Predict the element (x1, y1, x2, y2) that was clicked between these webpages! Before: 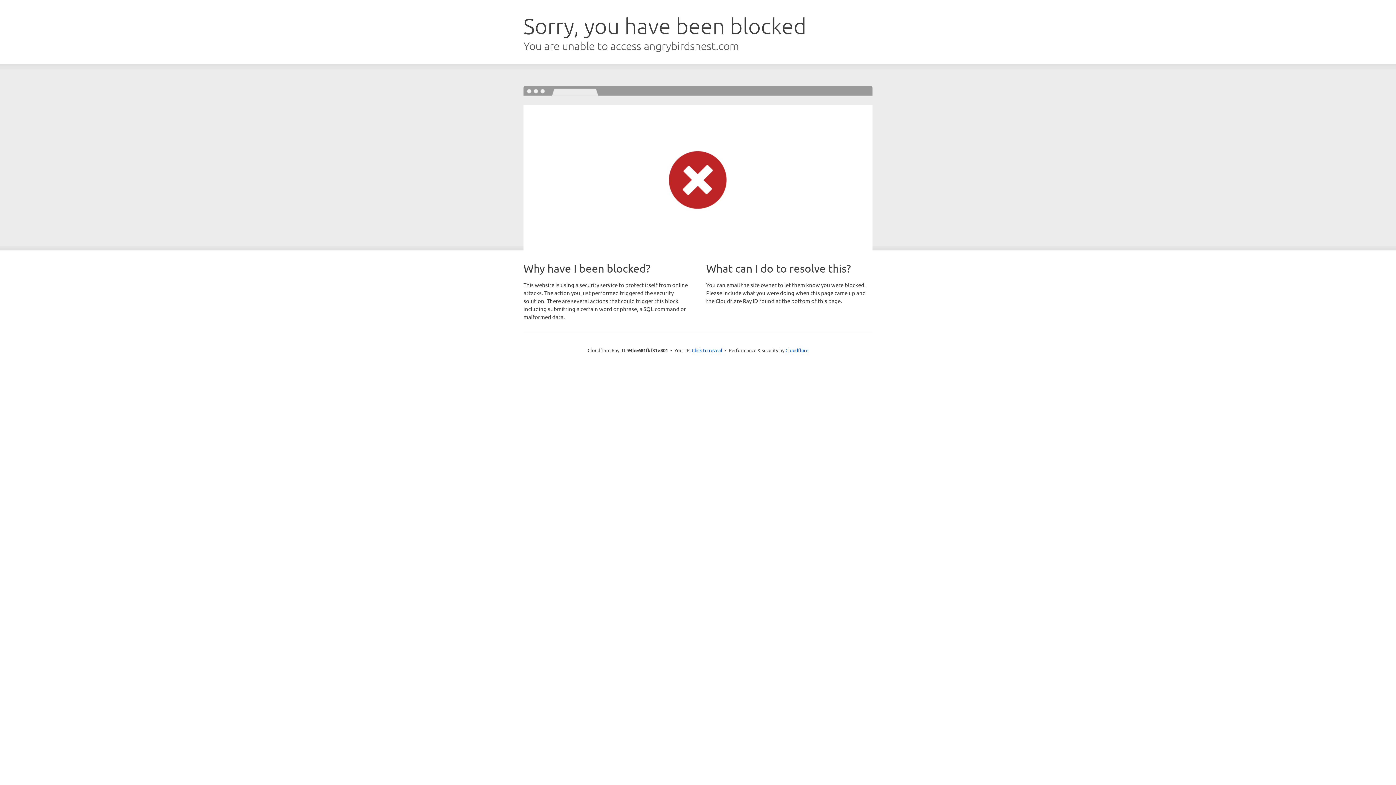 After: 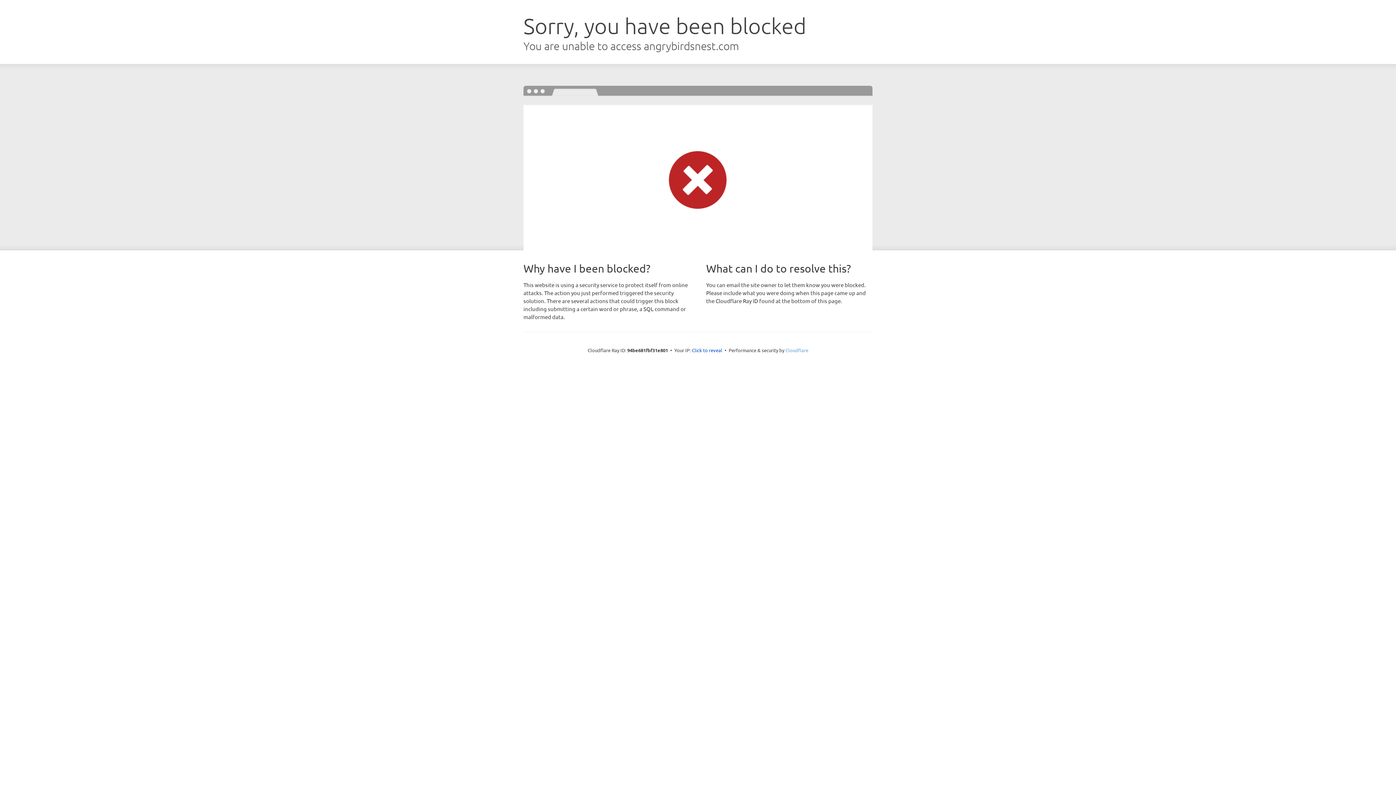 Action: bbox: (785, 347, 808, 353) label: Cloudflare